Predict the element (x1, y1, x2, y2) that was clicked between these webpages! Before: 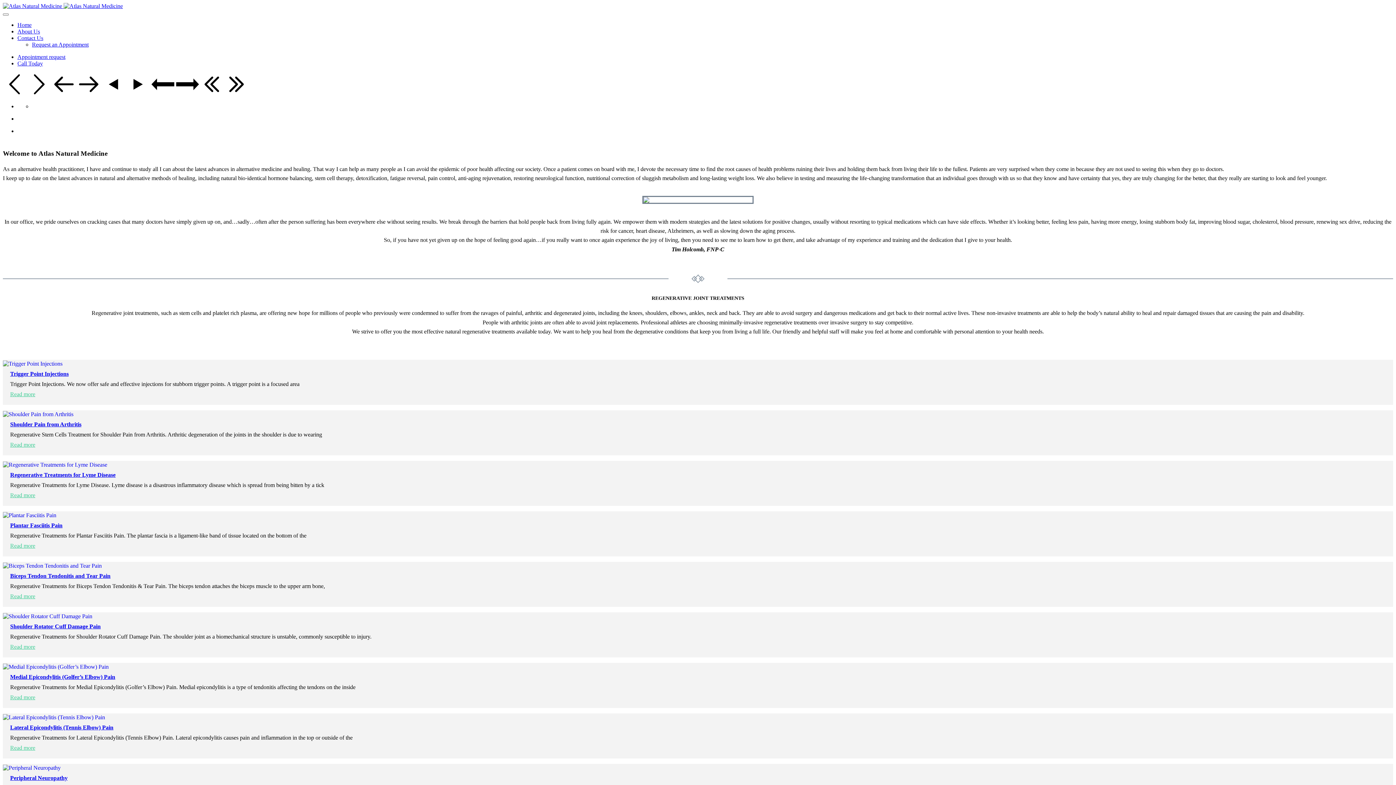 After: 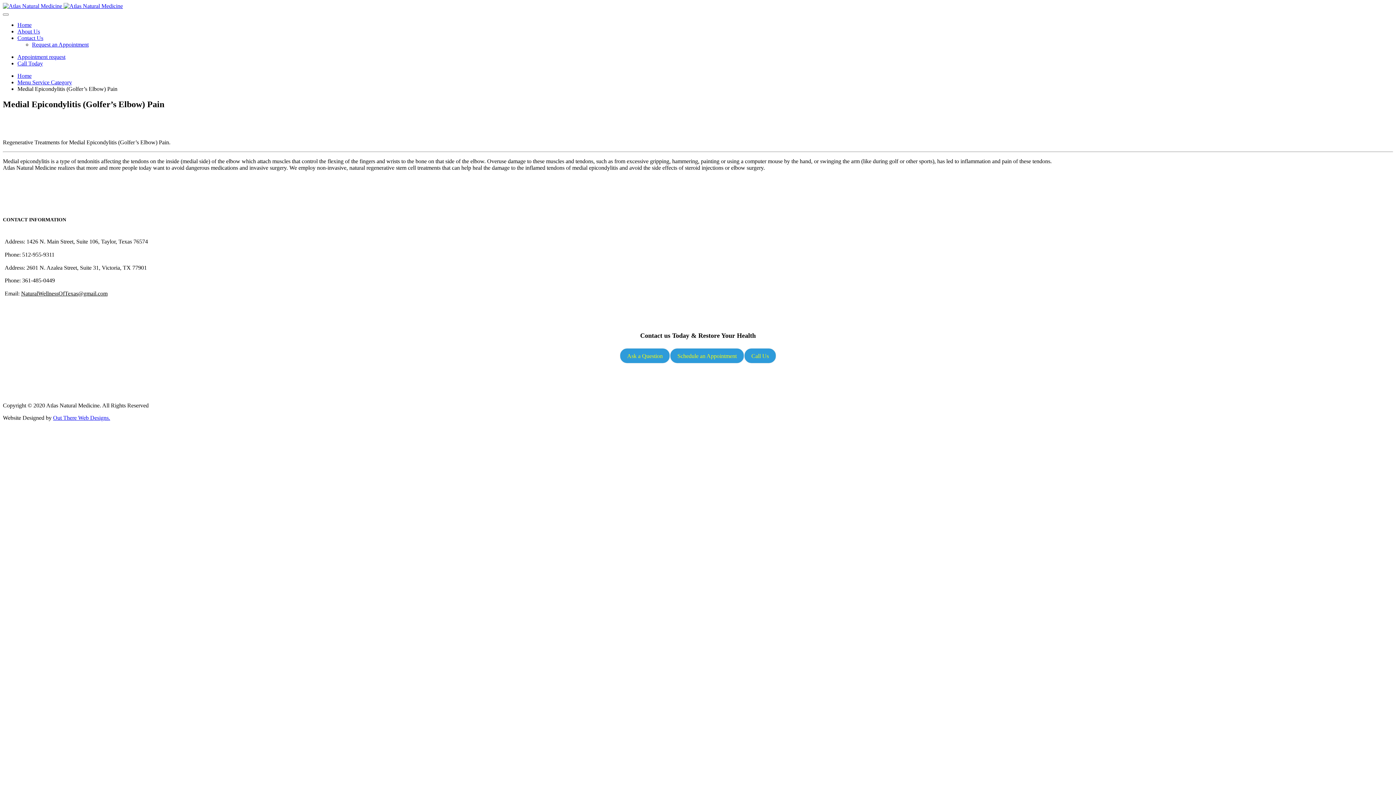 Action: bbox: (2, 663, 108, 670)